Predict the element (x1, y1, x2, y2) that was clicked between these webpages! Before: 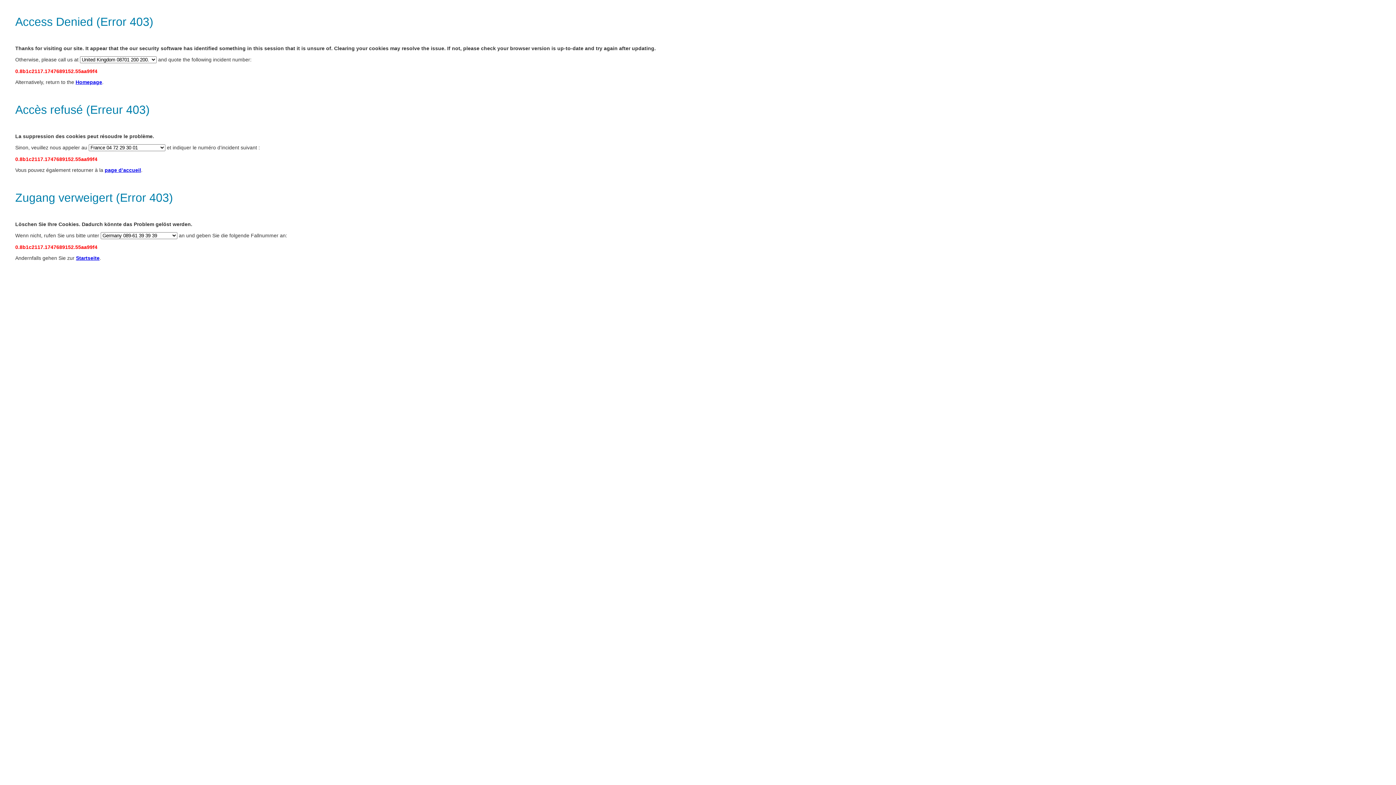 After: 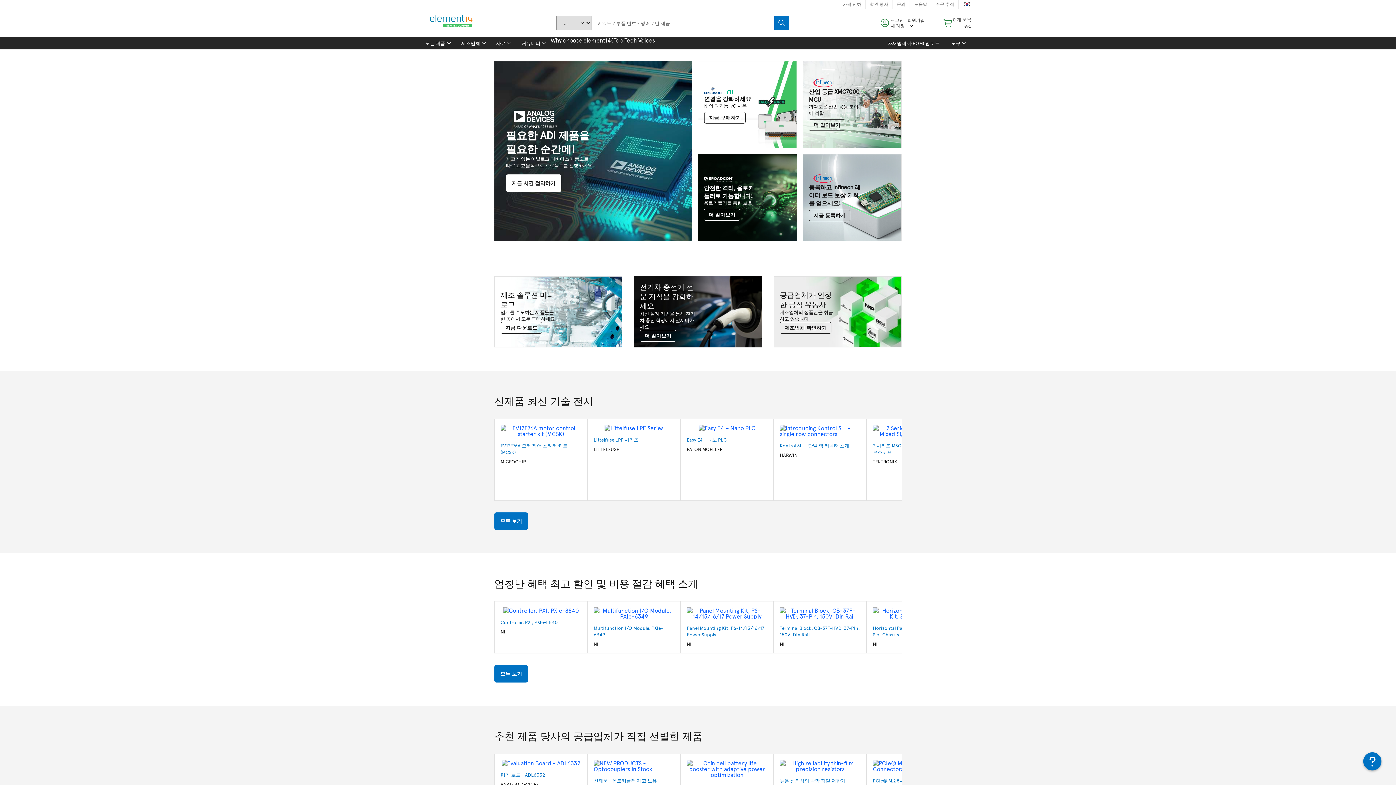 Action: label: Startseite bbox: (76, 255, 99, 261)